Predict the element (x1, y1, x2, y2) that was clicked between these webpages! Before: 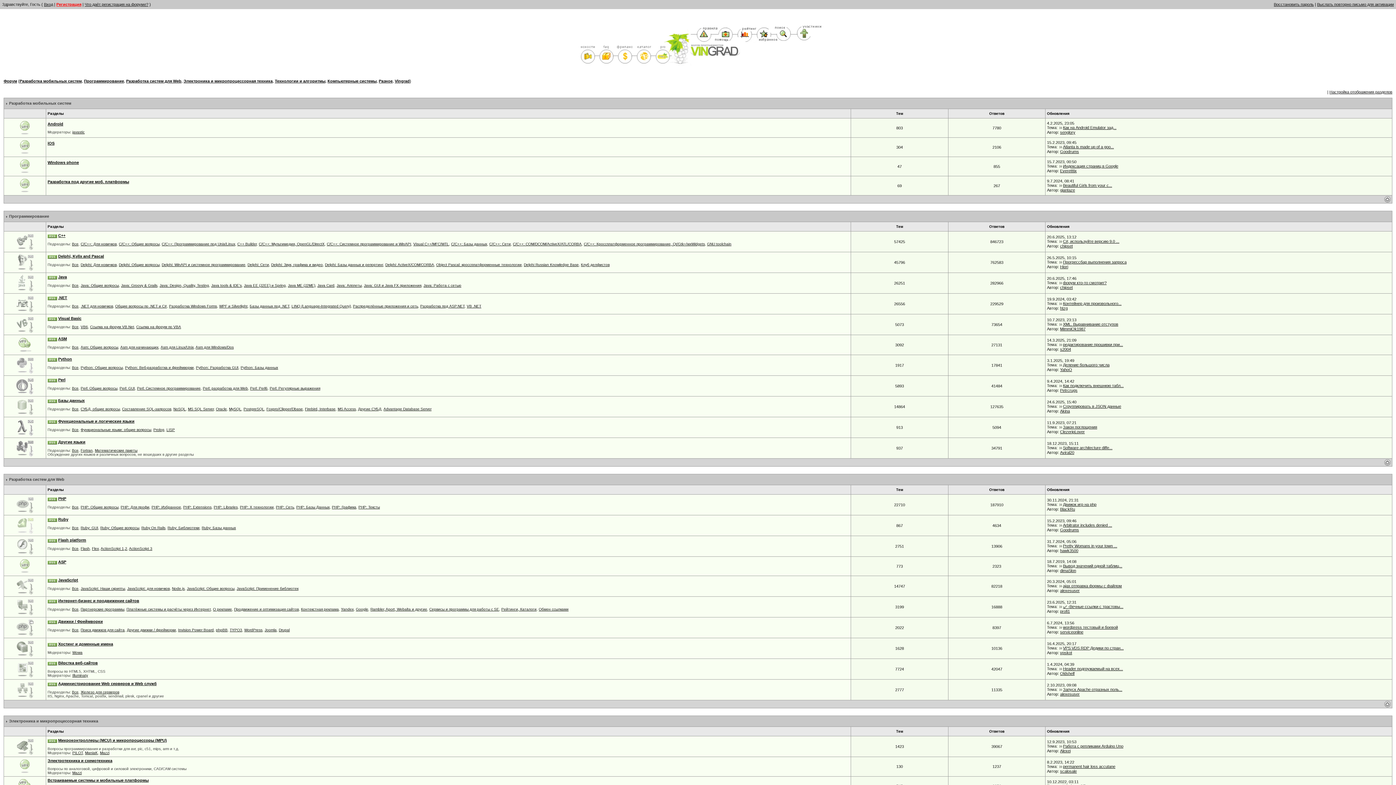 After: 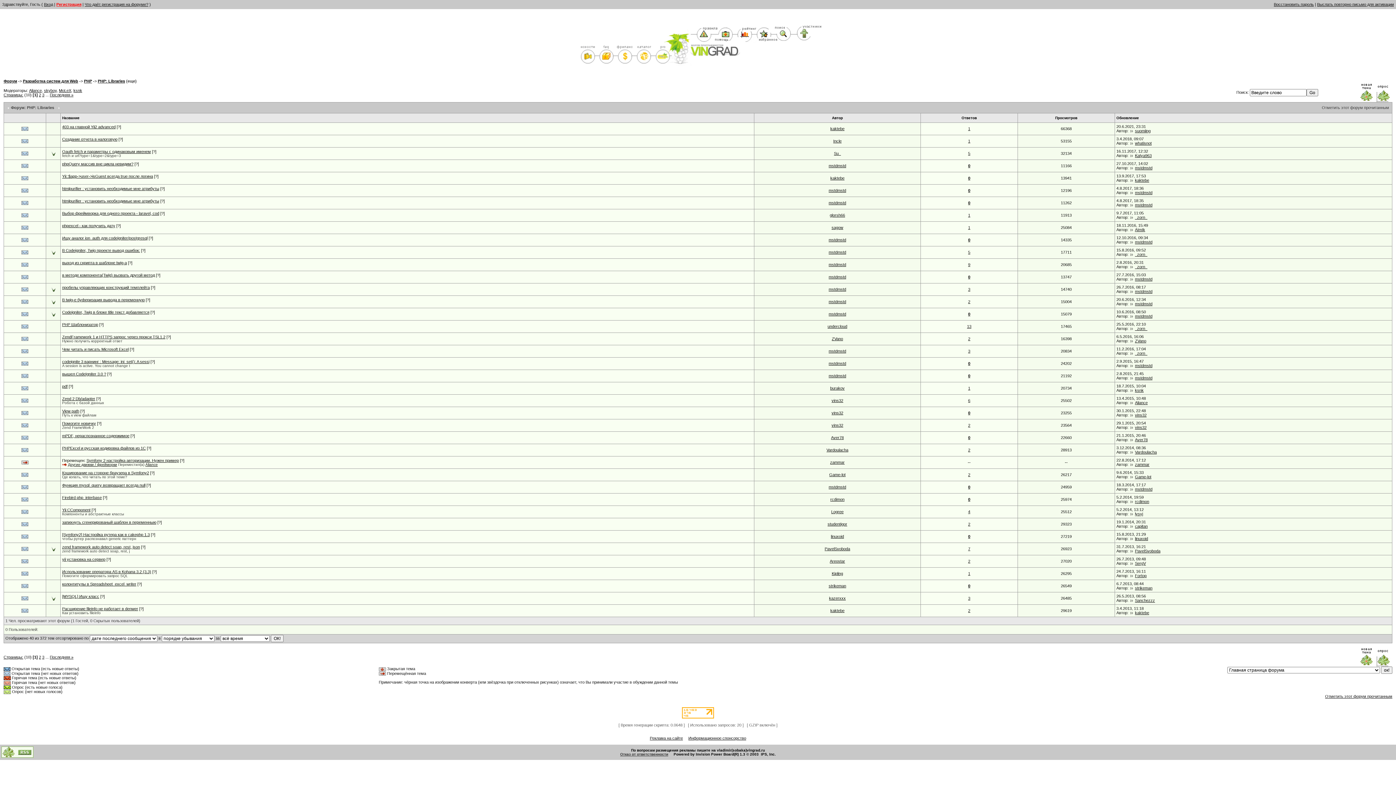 Action: bbox: (213, 505, 237, 509) label: PHP: Libraries